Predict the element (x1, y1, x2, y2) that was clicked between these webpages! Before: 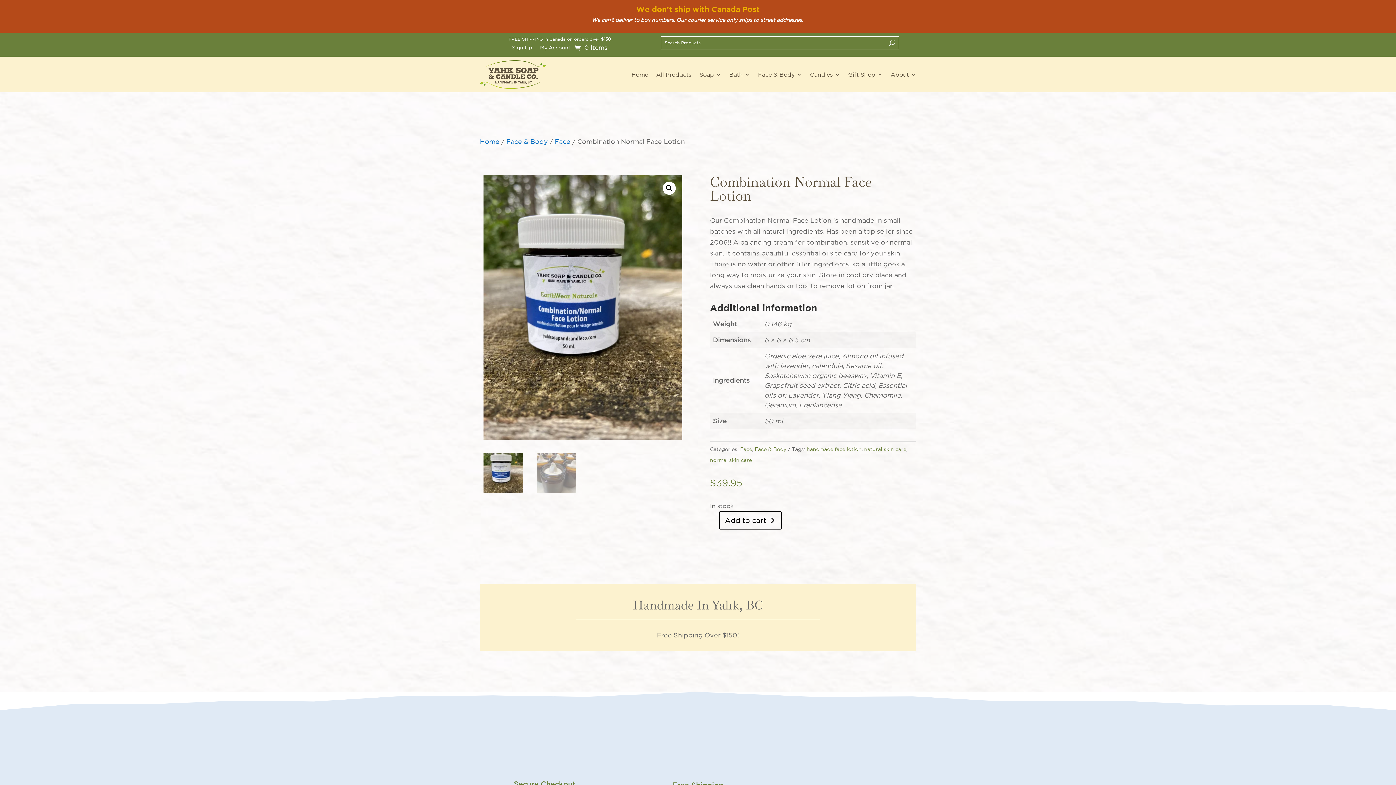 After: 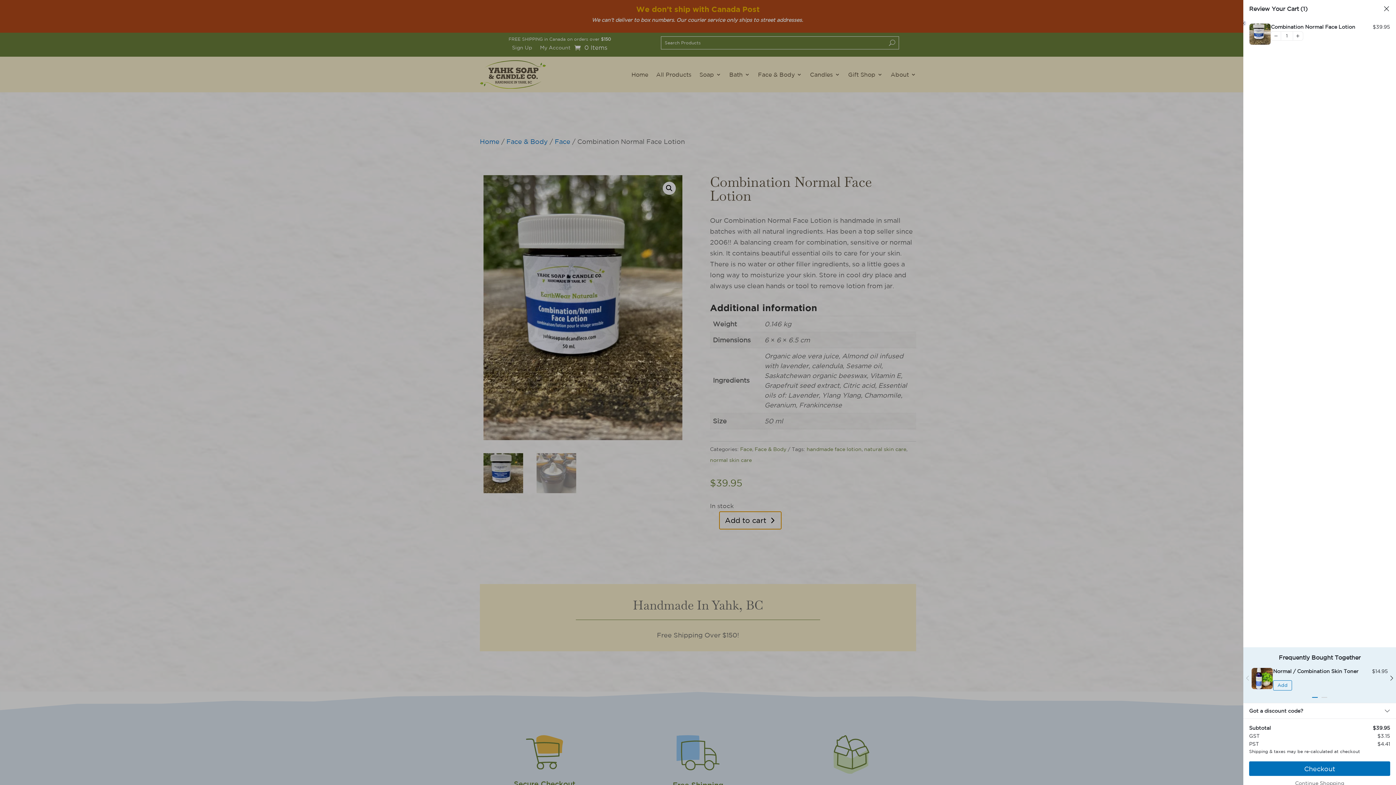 Action: label: Add to cart bbox: (719, 511, 781, 529)